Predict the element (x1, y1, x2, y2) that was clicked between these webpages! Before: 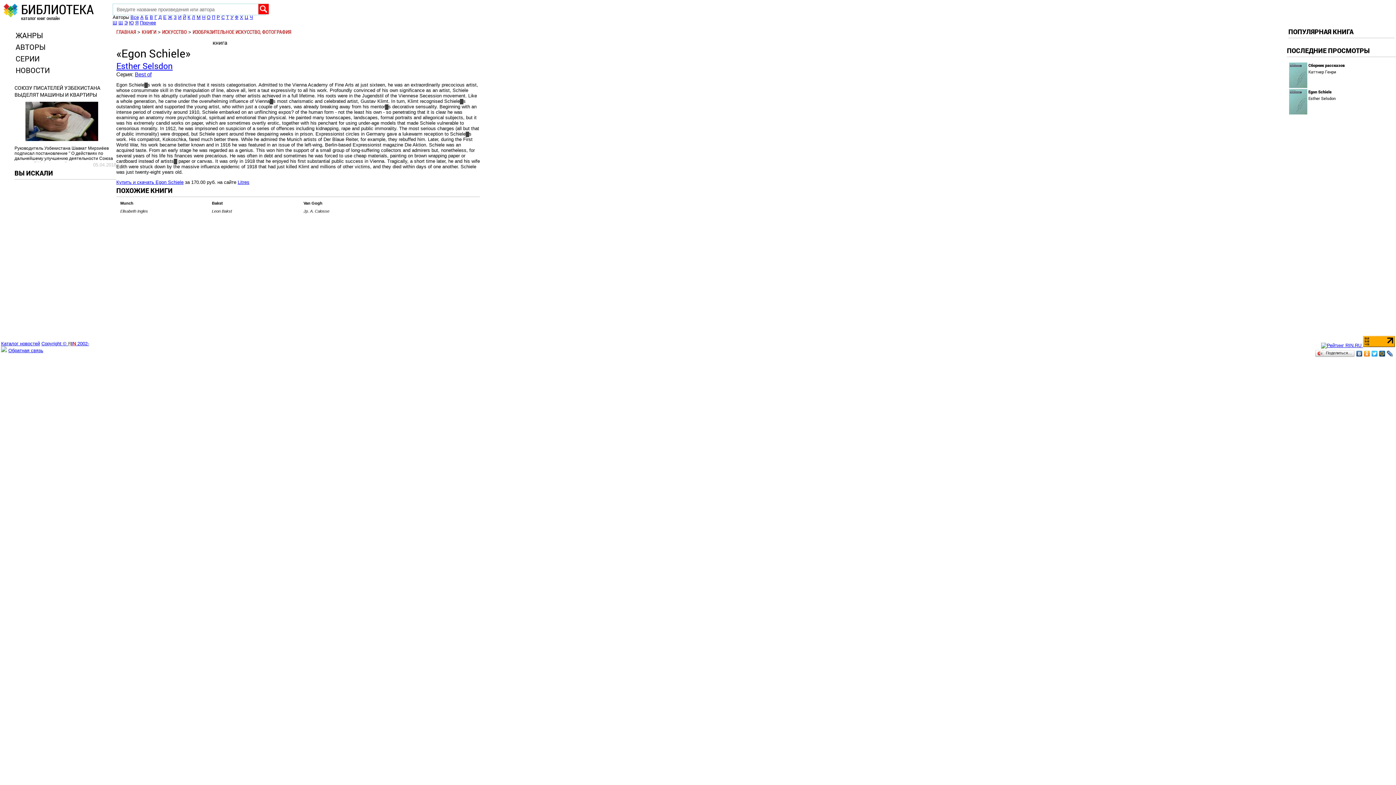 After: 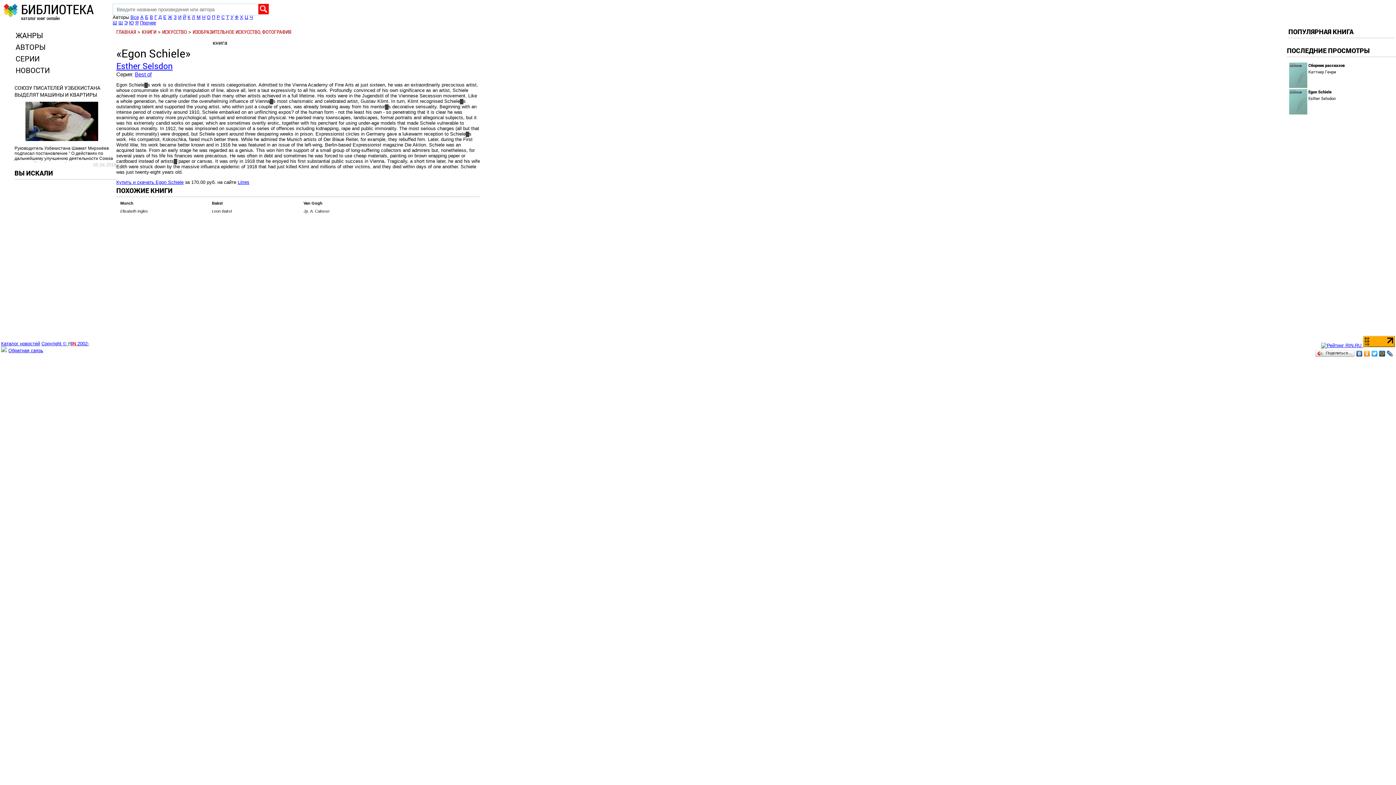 Action: bbox: (1378, 349, 1386, 358)